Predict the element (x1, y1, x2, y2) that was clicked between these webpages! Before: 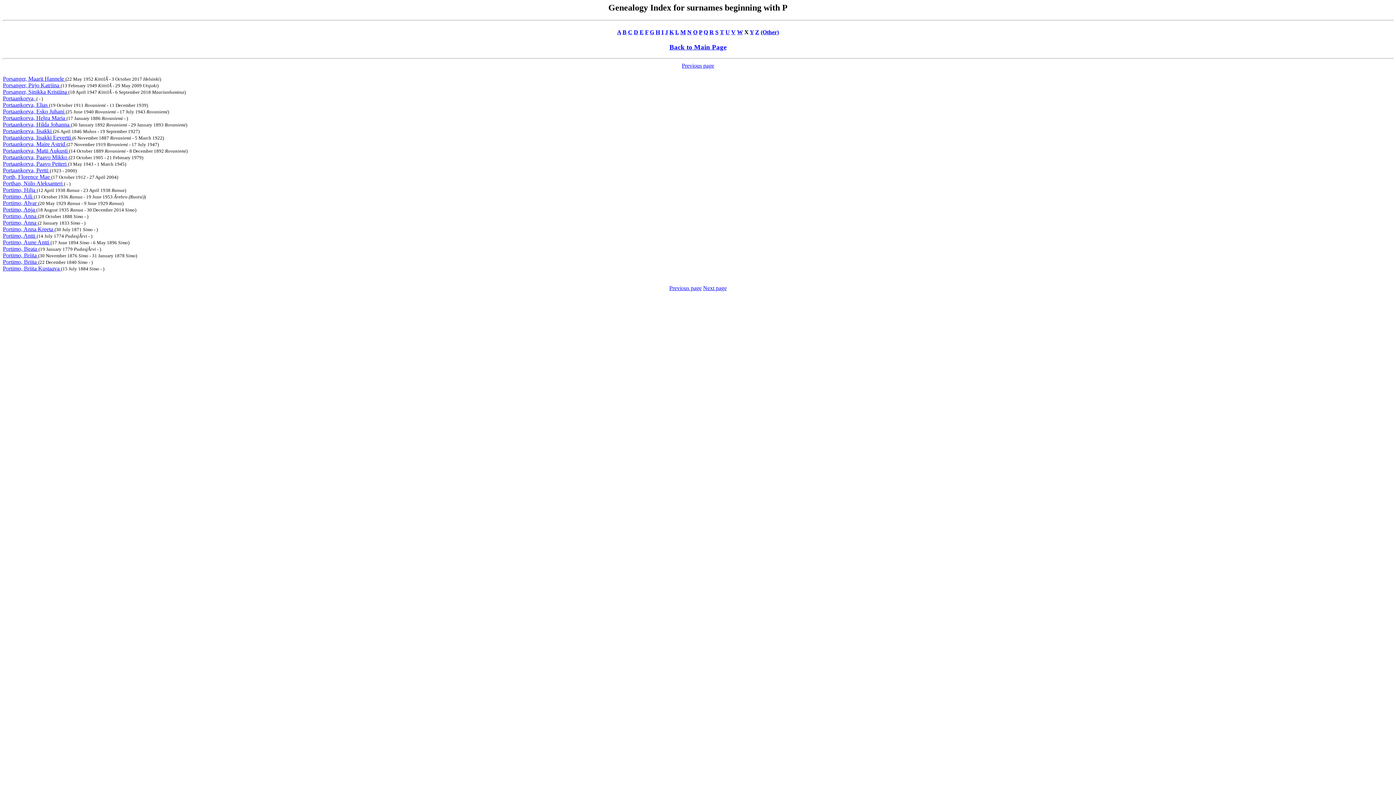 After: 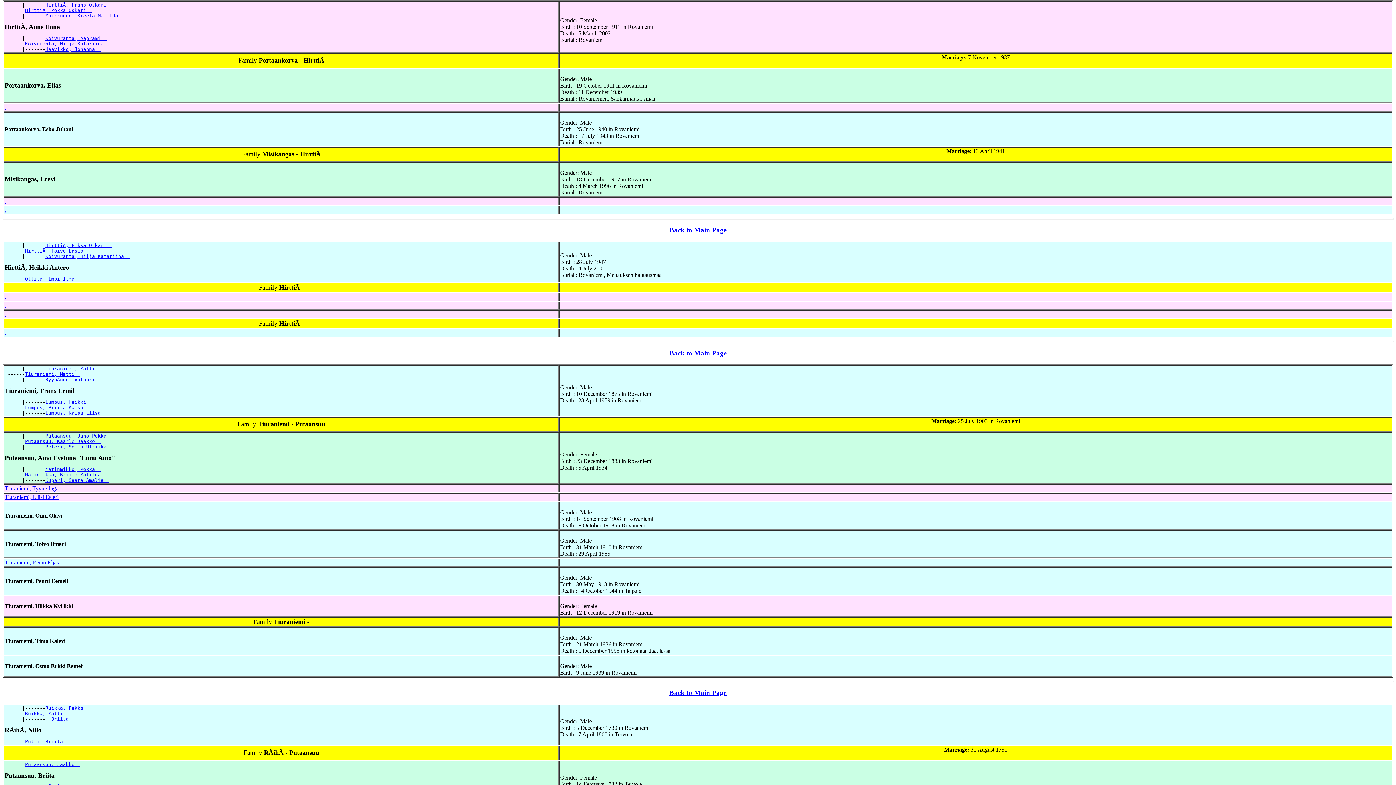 Action: label: Portaankorva, Elias  bbox: (2, 101, 49, 108)